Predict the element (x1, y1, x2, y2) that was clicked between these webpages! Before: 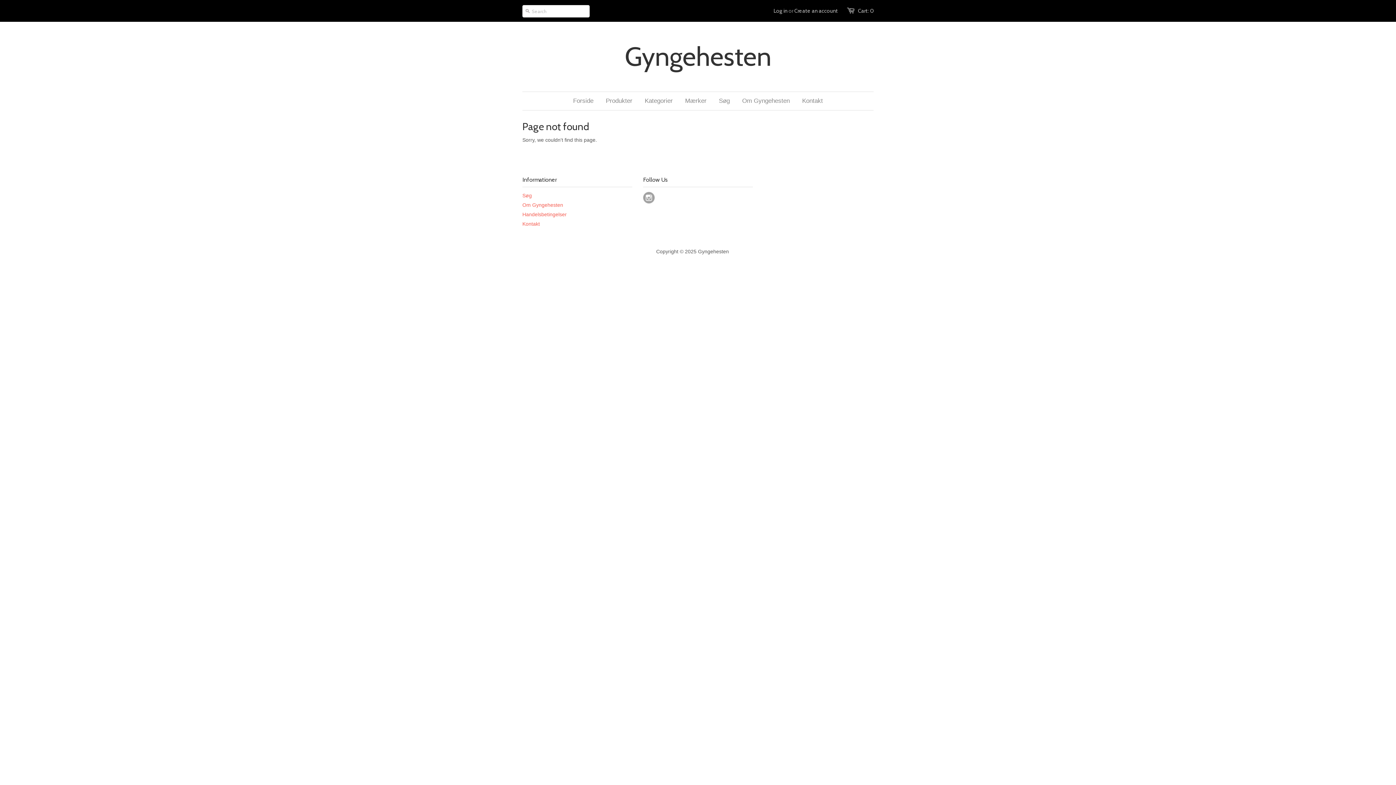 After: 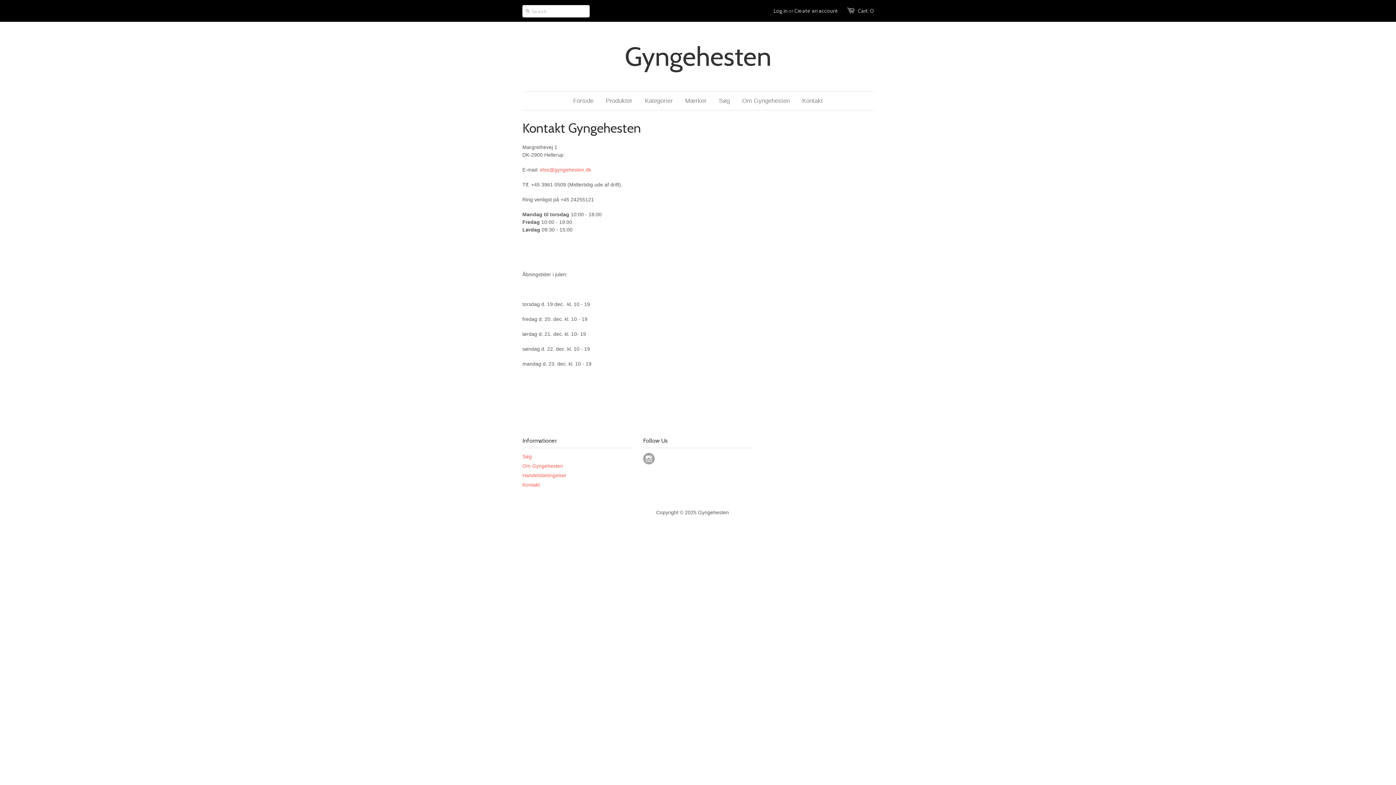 Action: bbox: (796, 92, 828, 110) label: Kontakt